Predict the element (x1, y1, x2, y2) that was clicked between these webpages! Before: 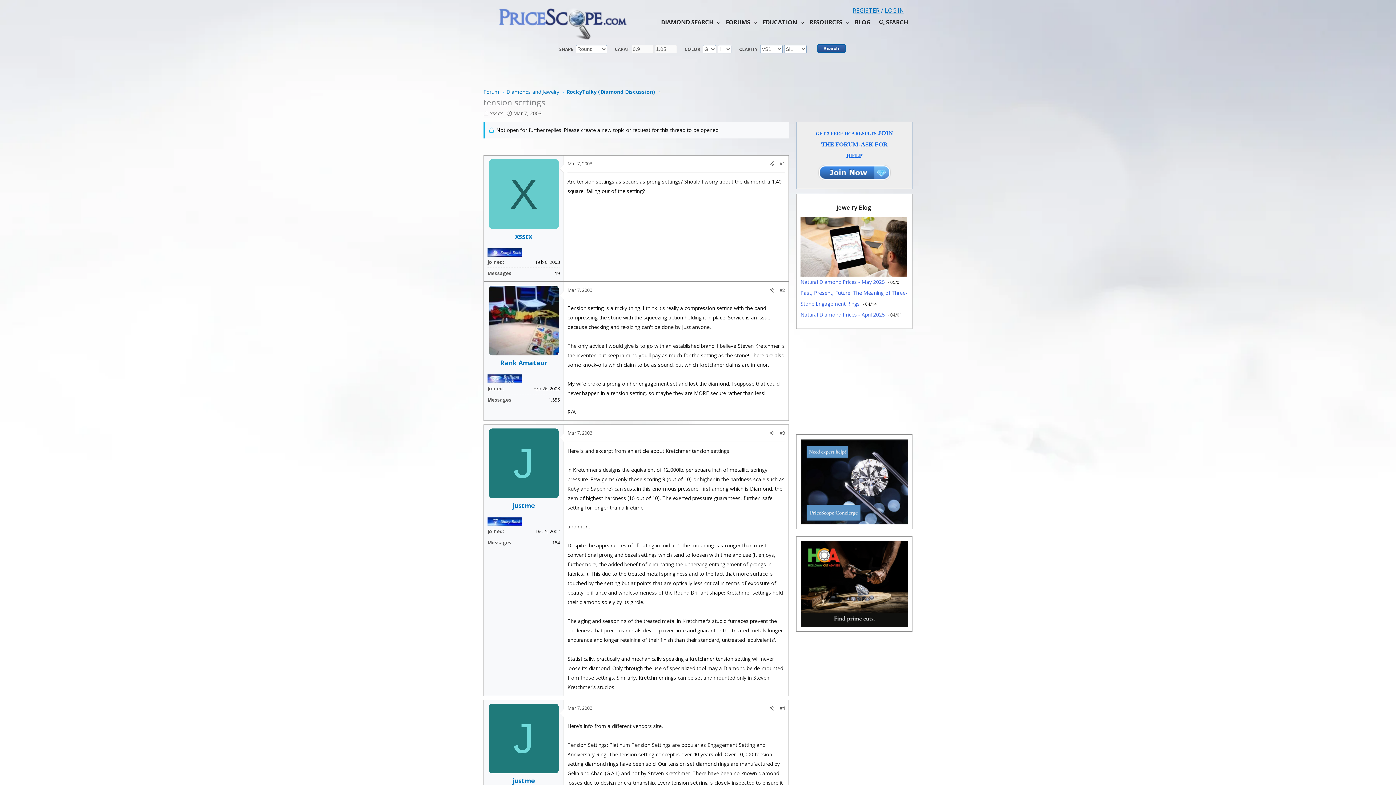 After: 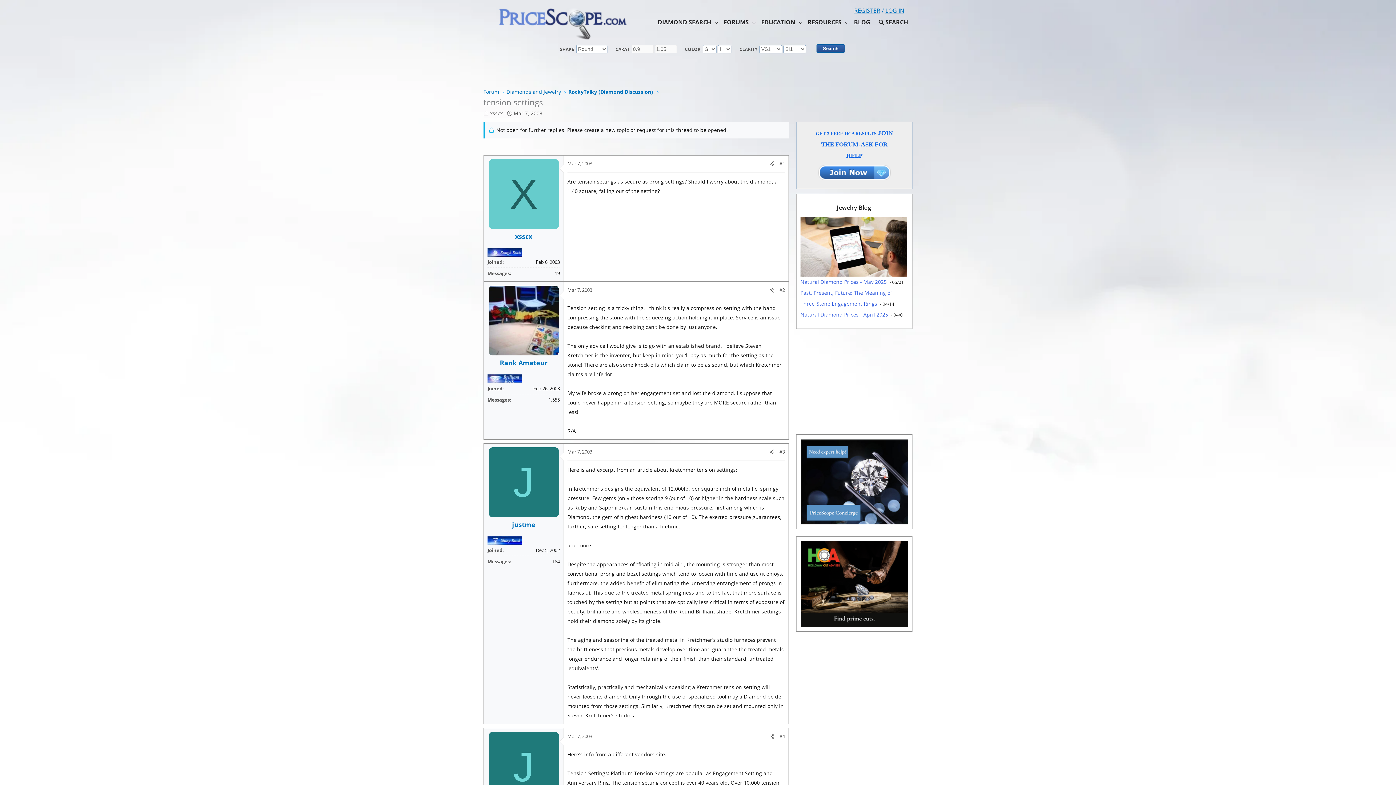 Action: label: Mar 7, 2003 bbox: (513, 109, 541, 116)